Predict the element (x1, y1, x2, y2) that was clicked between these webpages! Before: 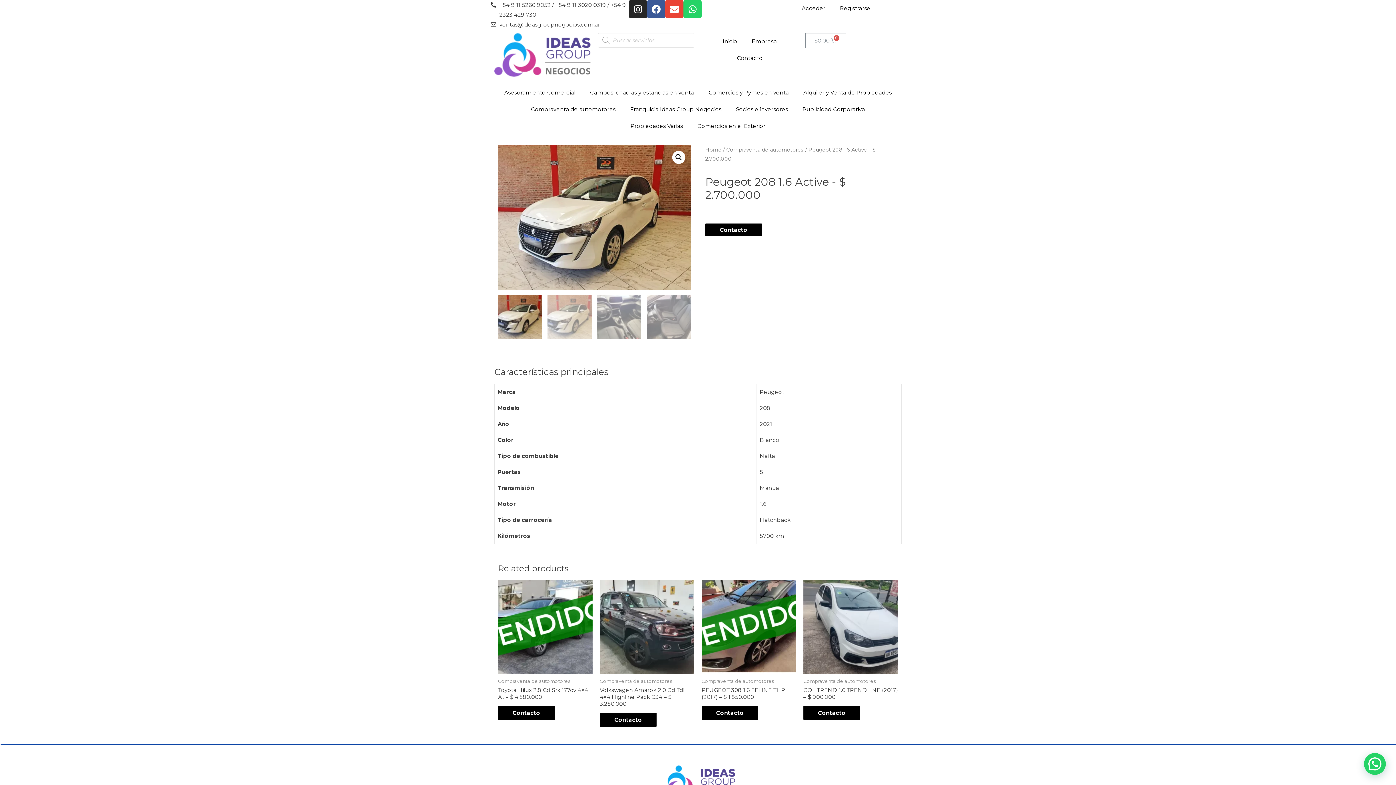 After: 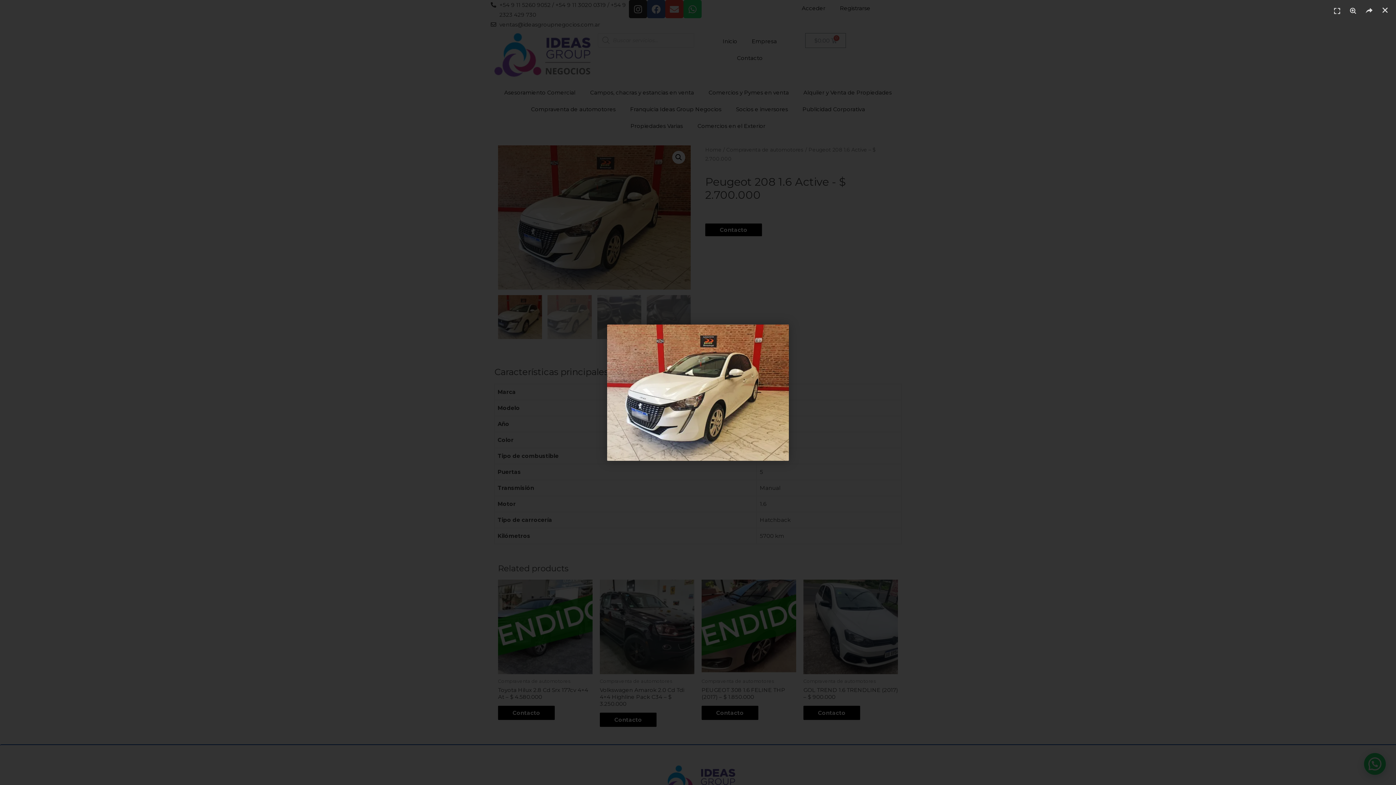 Action: bbox: (498, 145, 690, 289)